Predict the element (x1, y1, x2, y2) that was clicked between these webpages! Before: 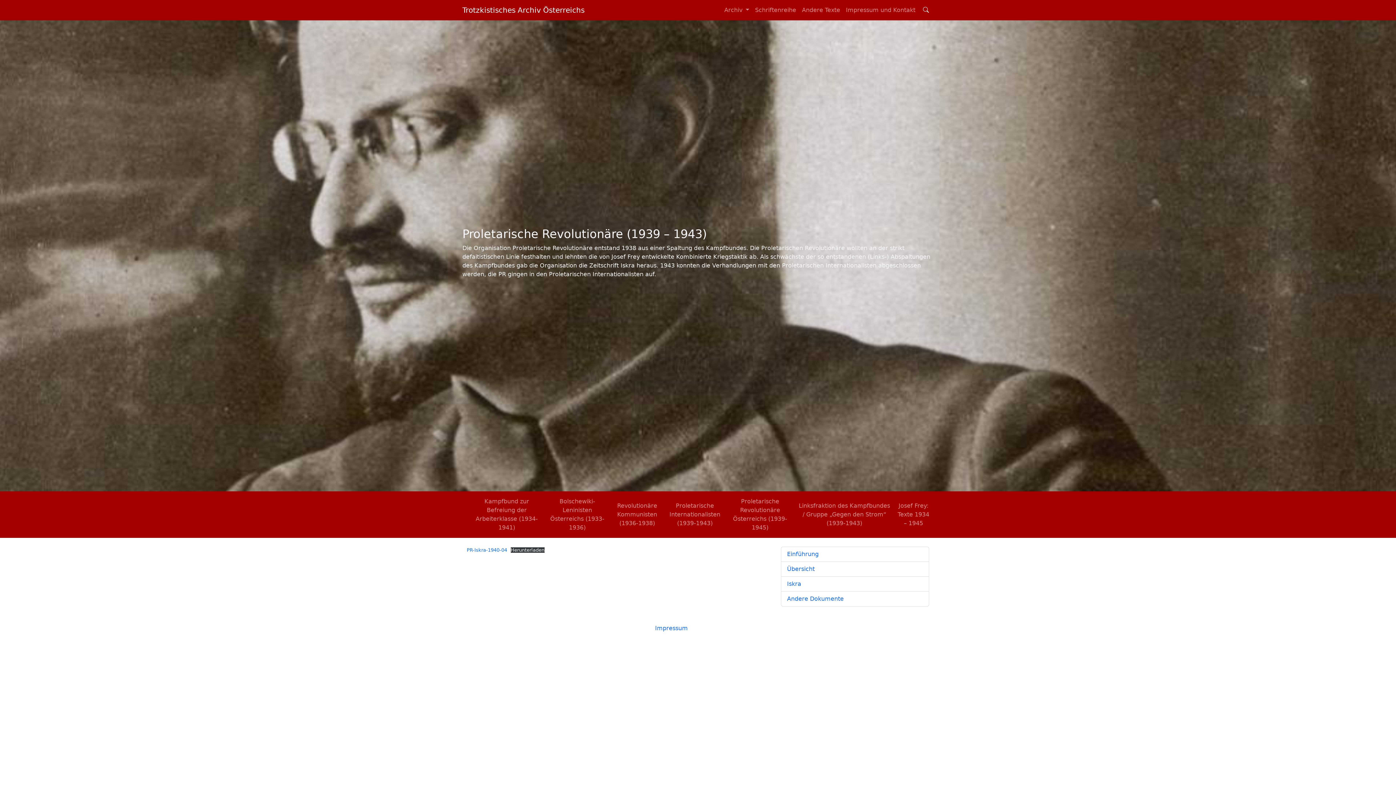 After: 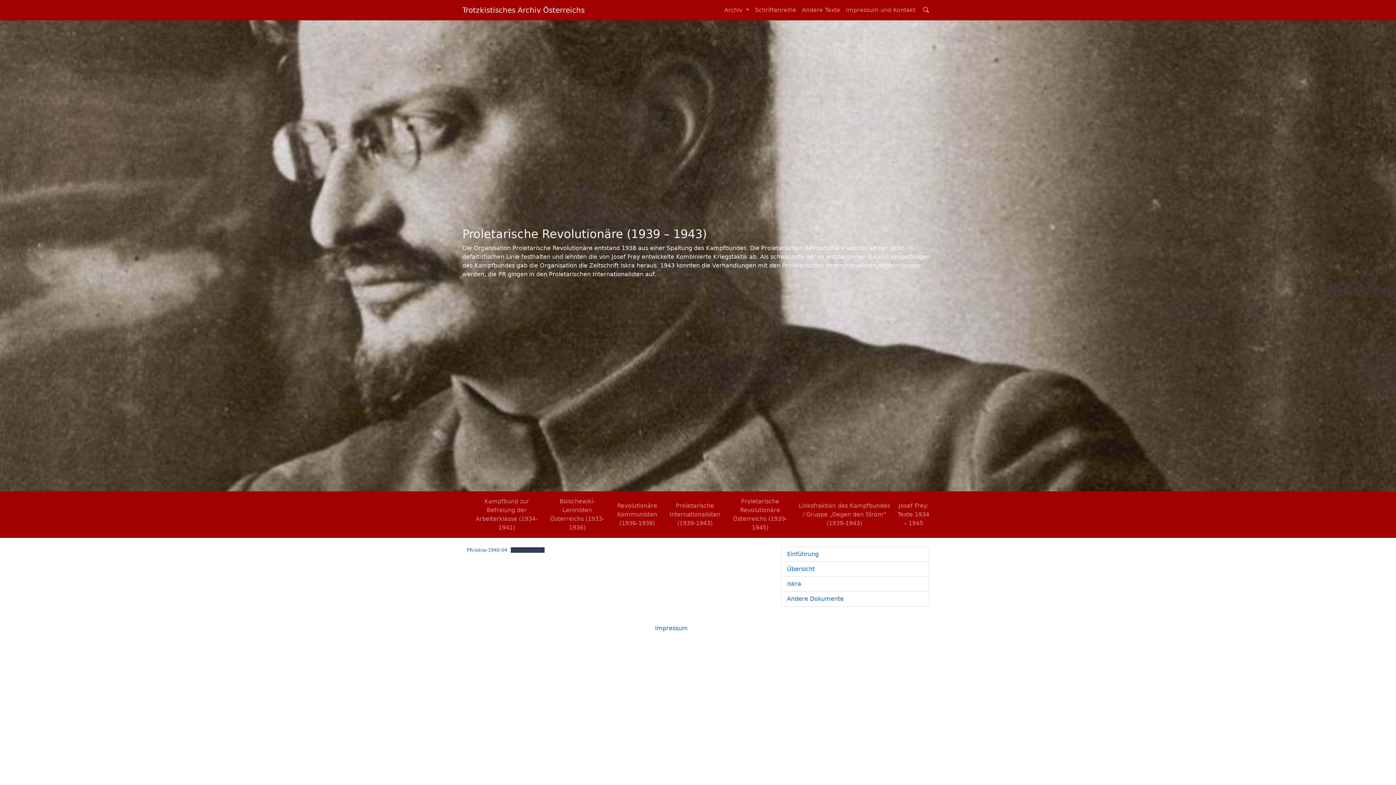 Action: label: Herunterladen bbox: (510, 547, 544, 553)